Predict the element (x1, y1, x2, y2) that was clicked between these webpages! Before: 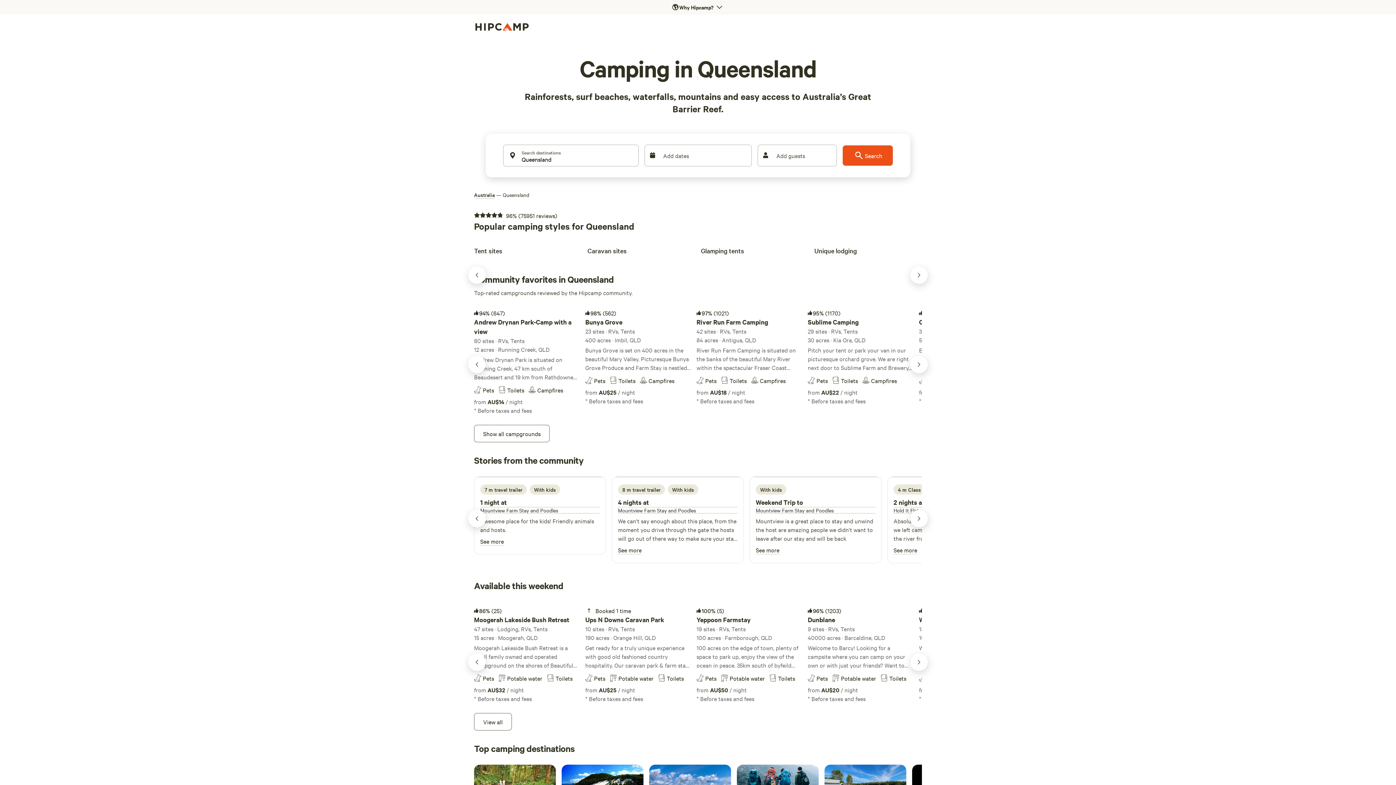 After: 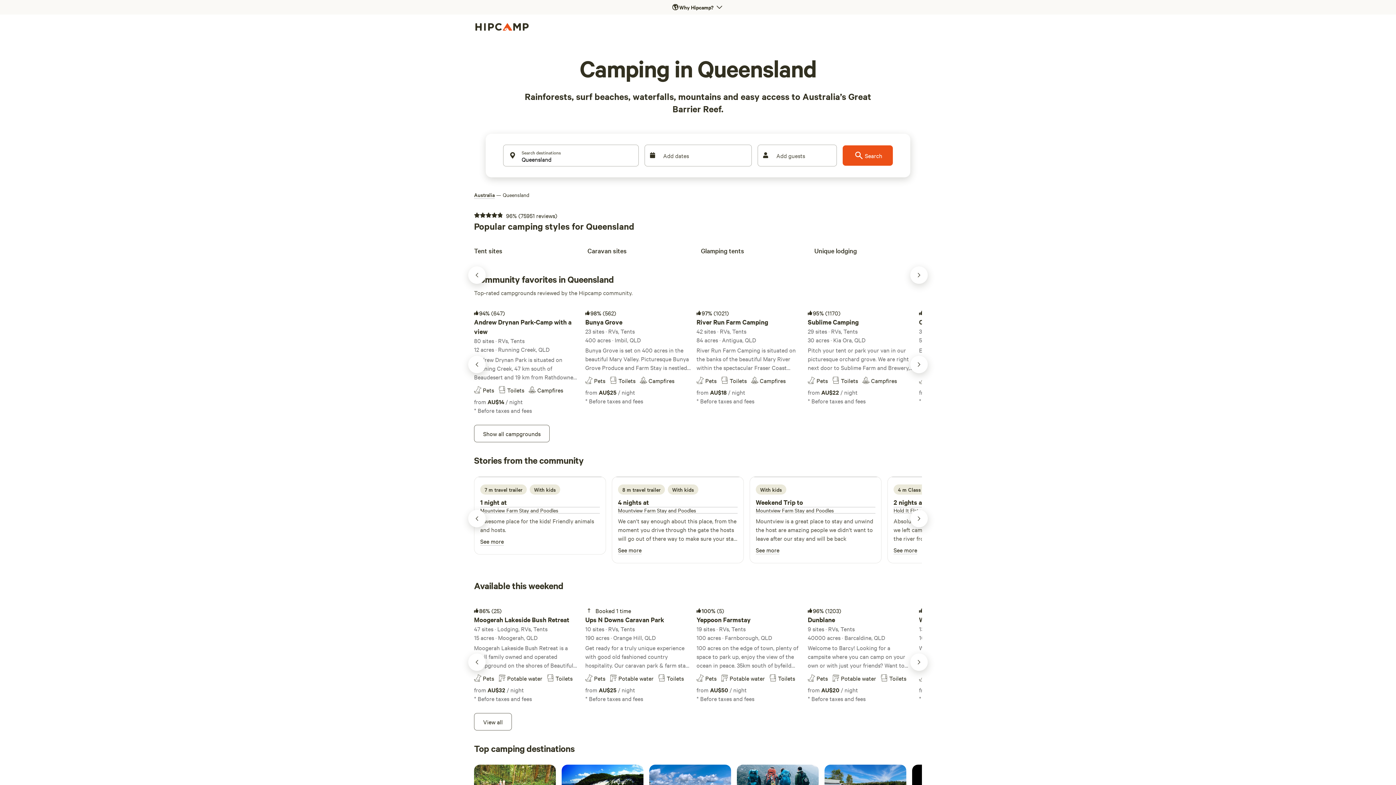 Action: label: Add dates bbox: (644, 144, 752, 166)